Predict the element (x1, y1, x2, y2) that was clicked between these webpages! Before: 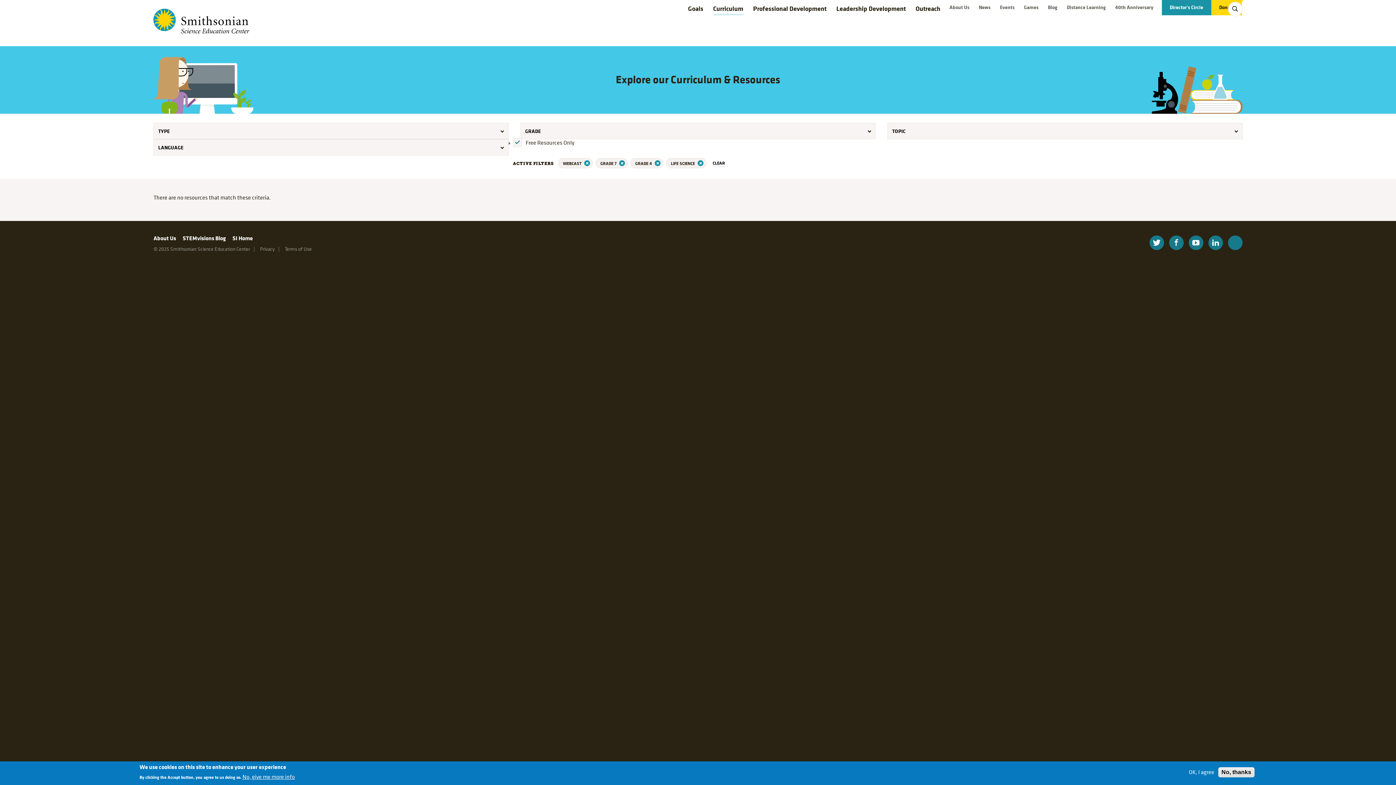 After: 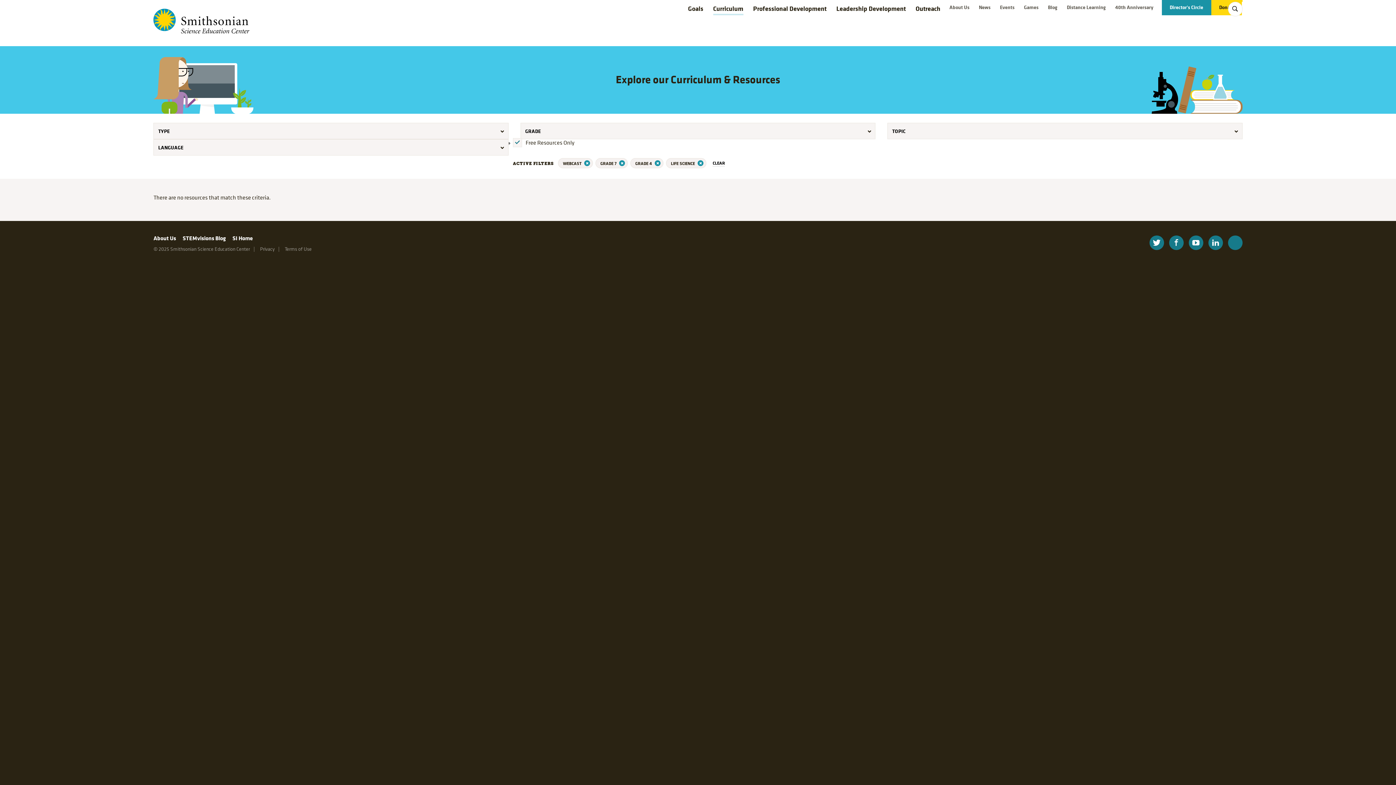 Action: bbox: (1218, 767, 1254, 777) label: No, thanks